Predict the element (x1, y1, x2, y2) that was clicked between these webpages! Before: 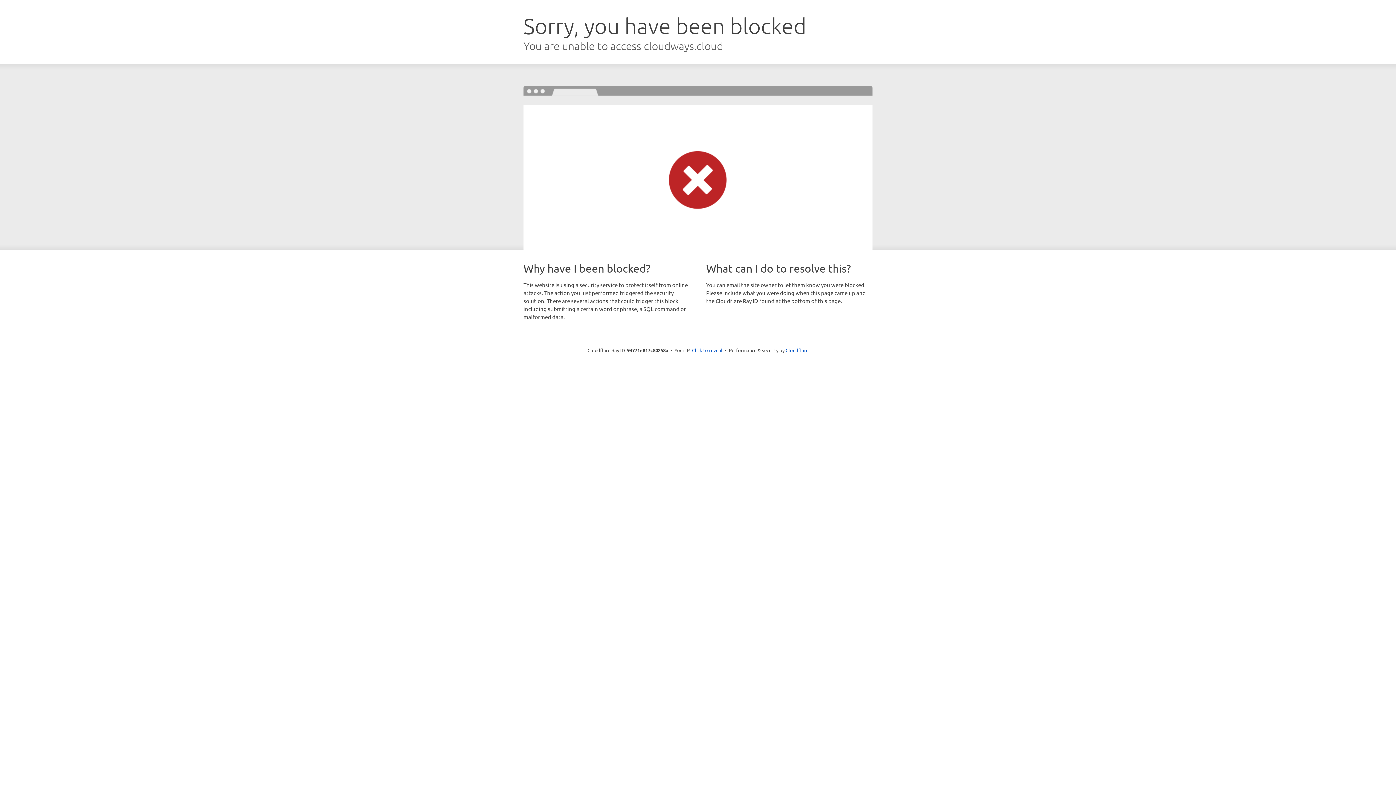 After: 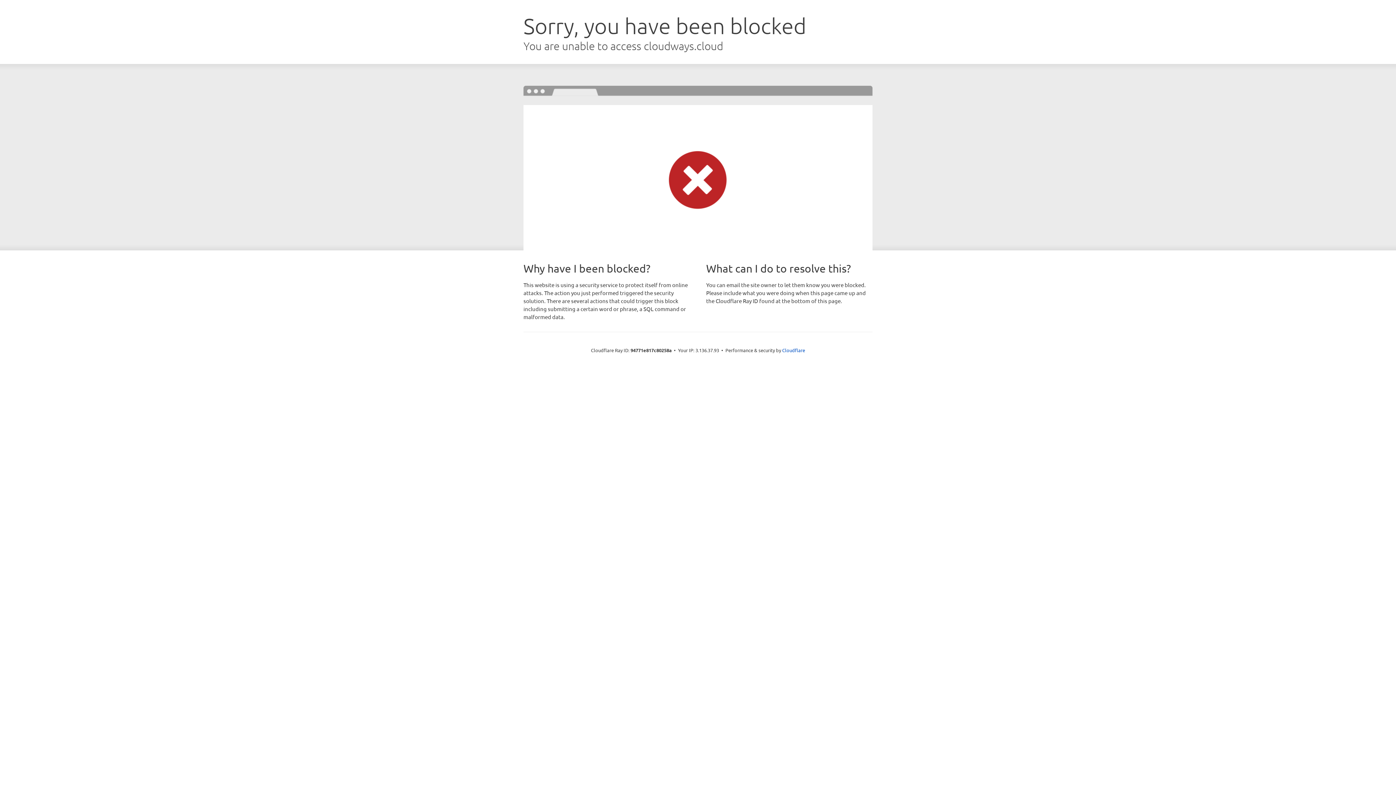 Action: bbox: (692, 346, 722, 353) label: Click to reveal